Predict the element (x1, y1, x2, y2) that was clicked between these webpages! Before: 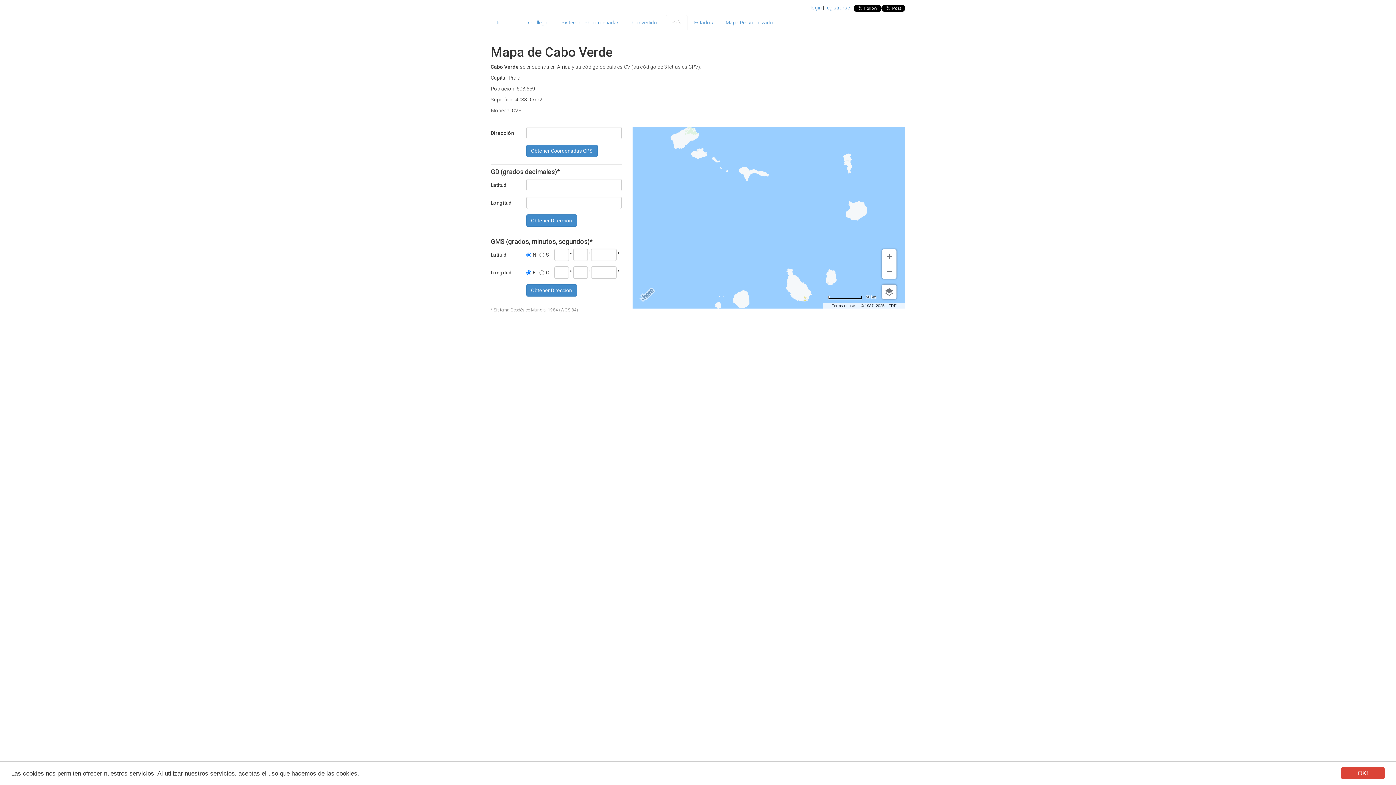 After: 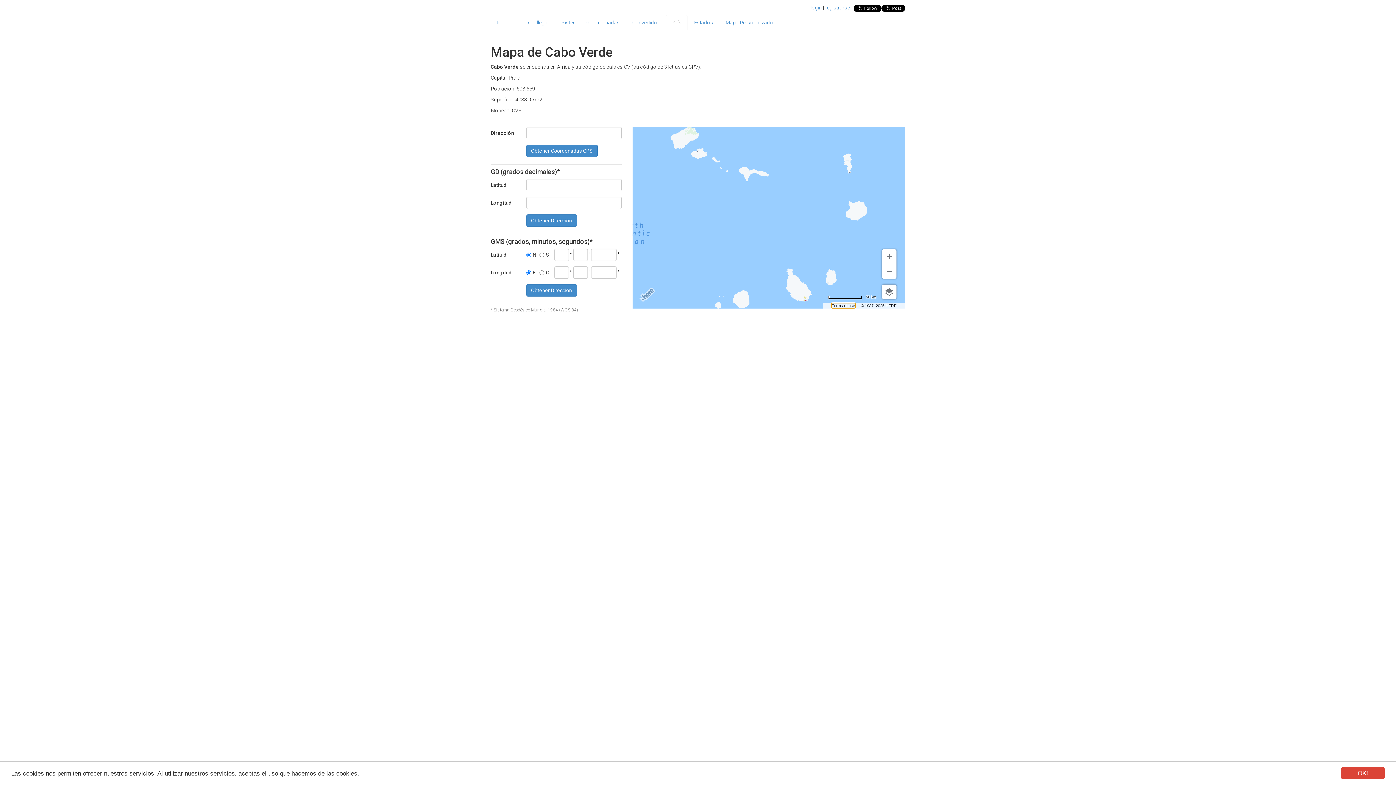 Action: bbox: (832, 303, 855, 308) label: Terms of use